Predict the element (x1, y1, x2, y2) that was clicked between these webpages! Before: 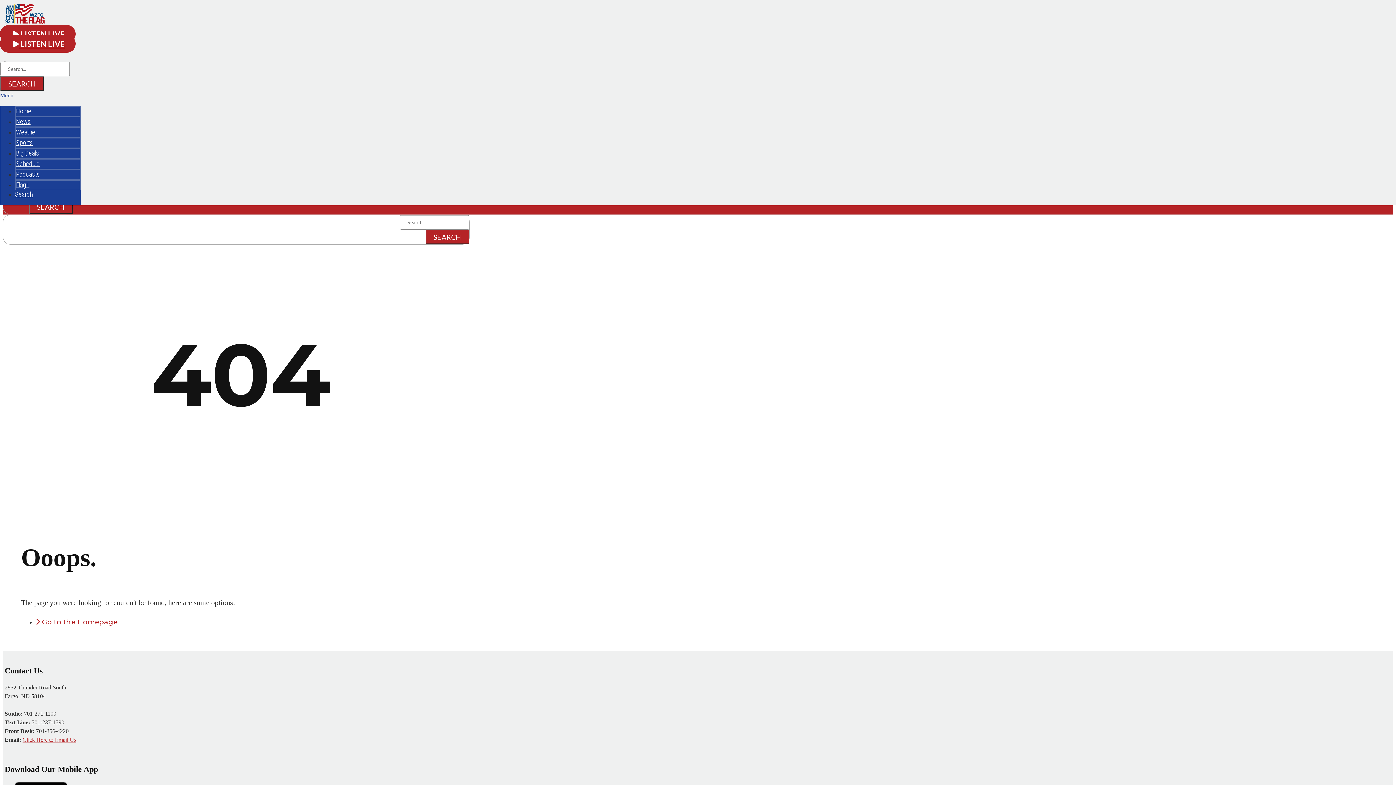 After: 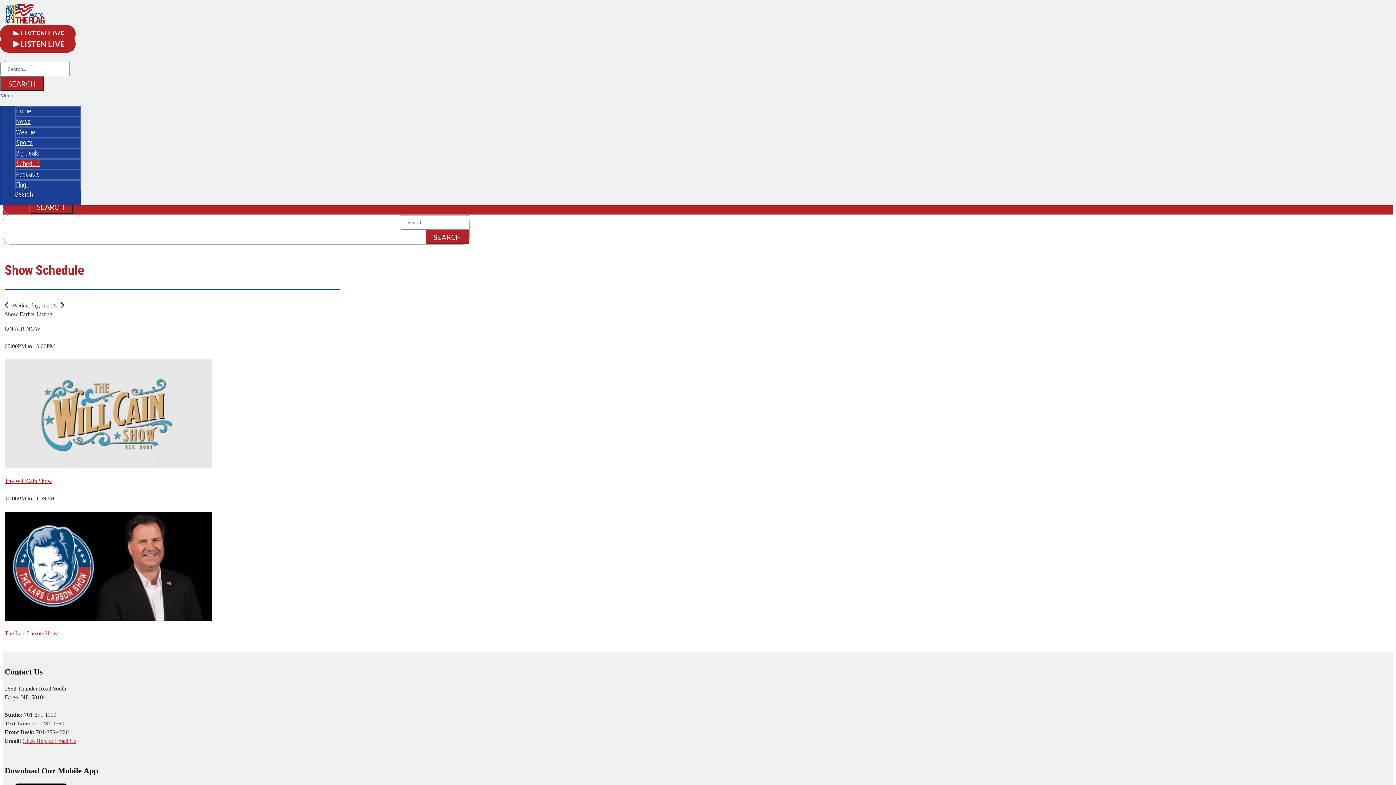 Action: bbox: (16, 160, 39, 167) label: Schedule